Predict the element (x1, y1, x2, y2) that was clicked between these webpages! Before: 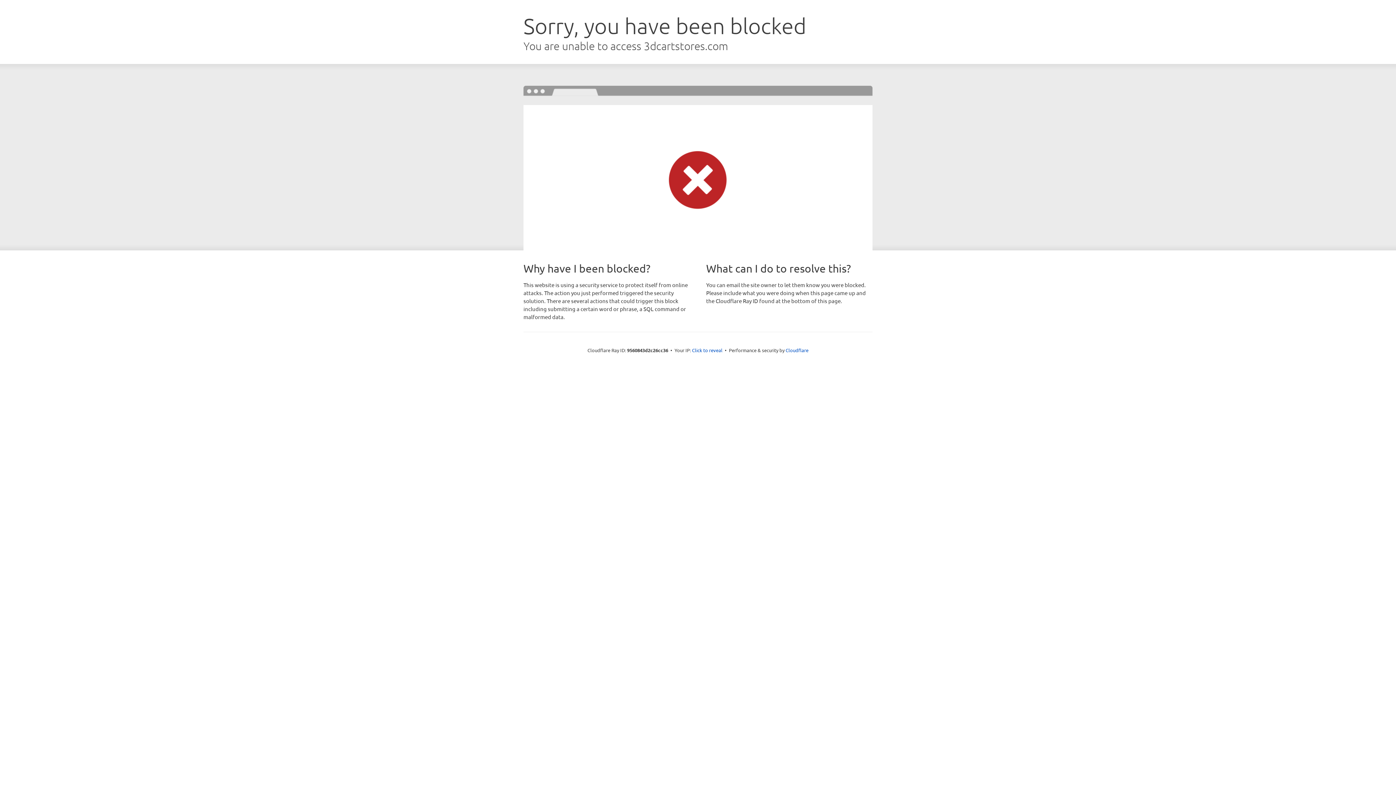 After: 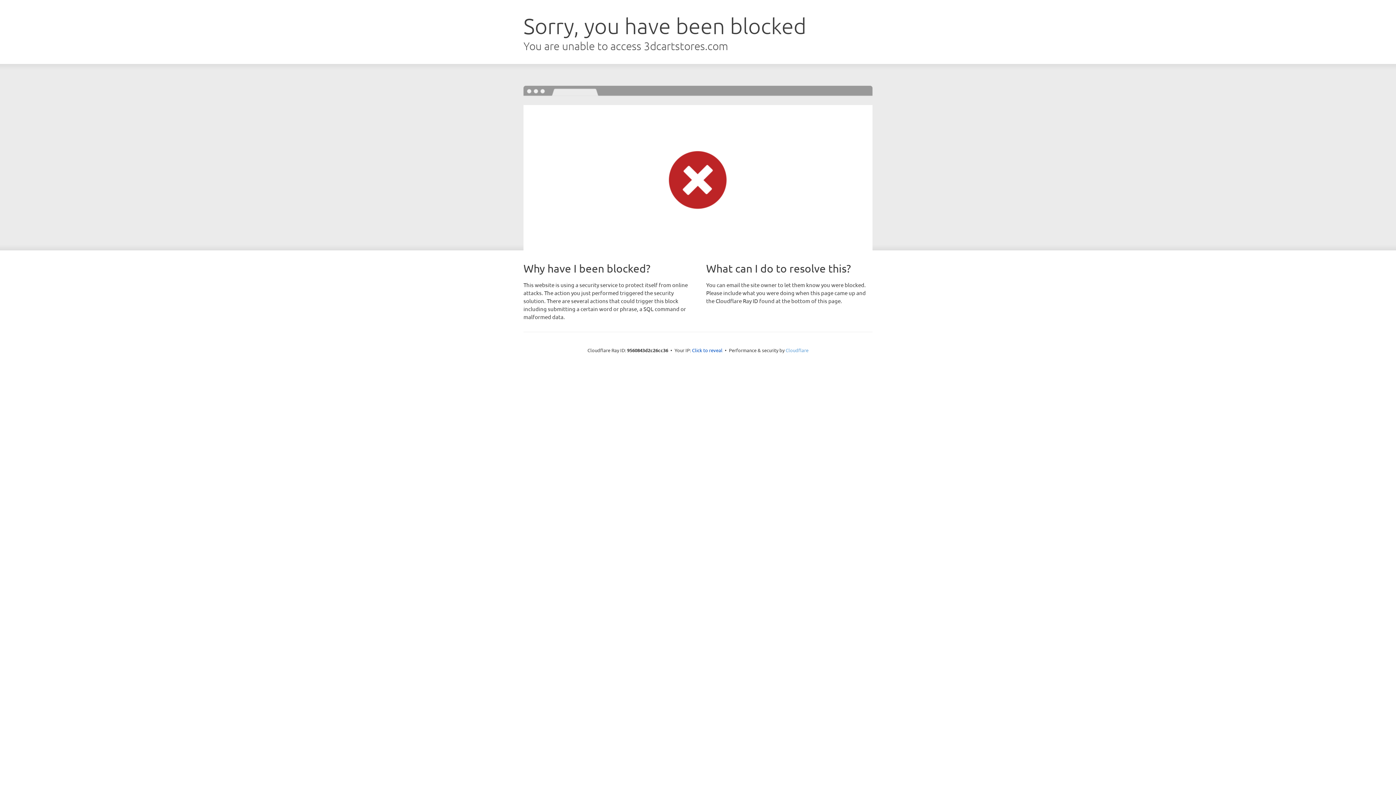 Action: bbox: (785, 347, 808, 353) label: Cloudflare